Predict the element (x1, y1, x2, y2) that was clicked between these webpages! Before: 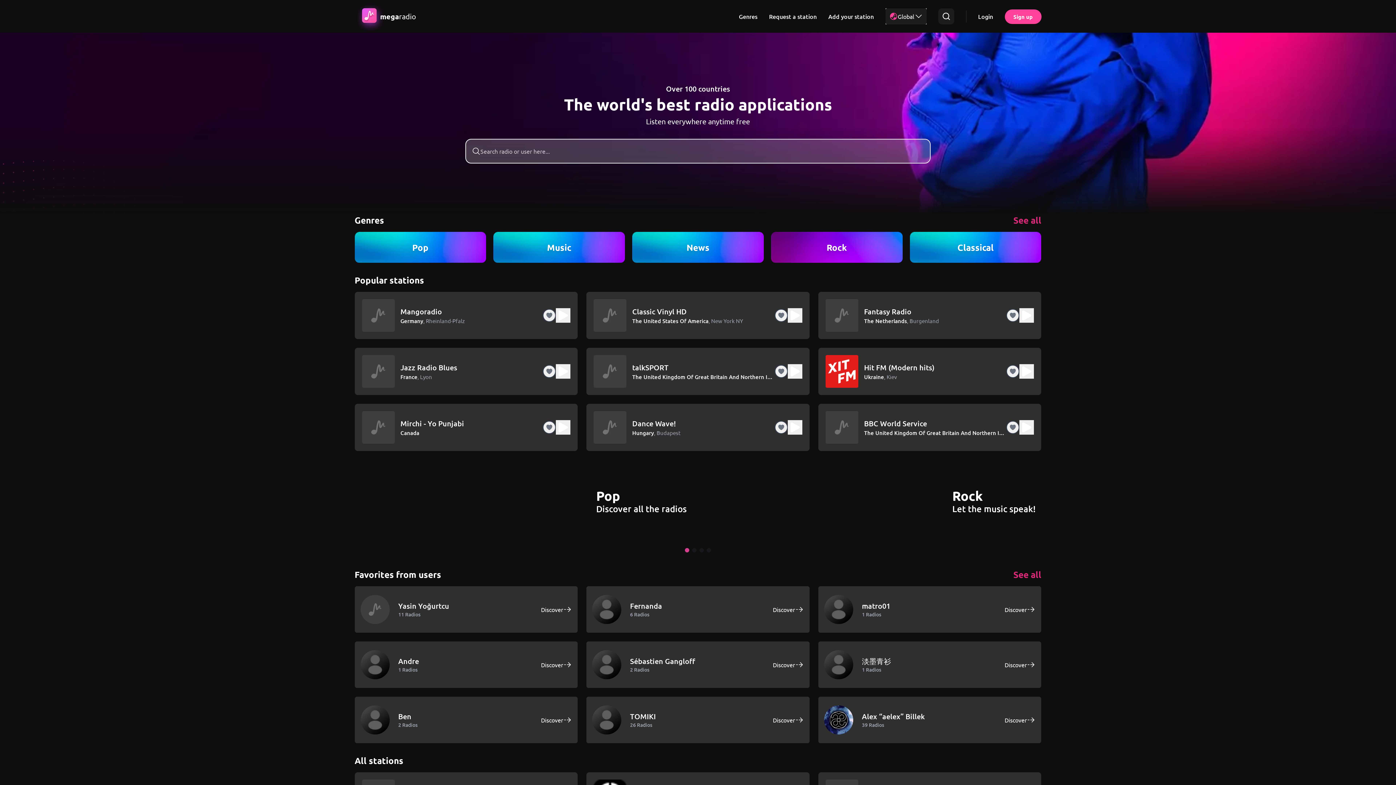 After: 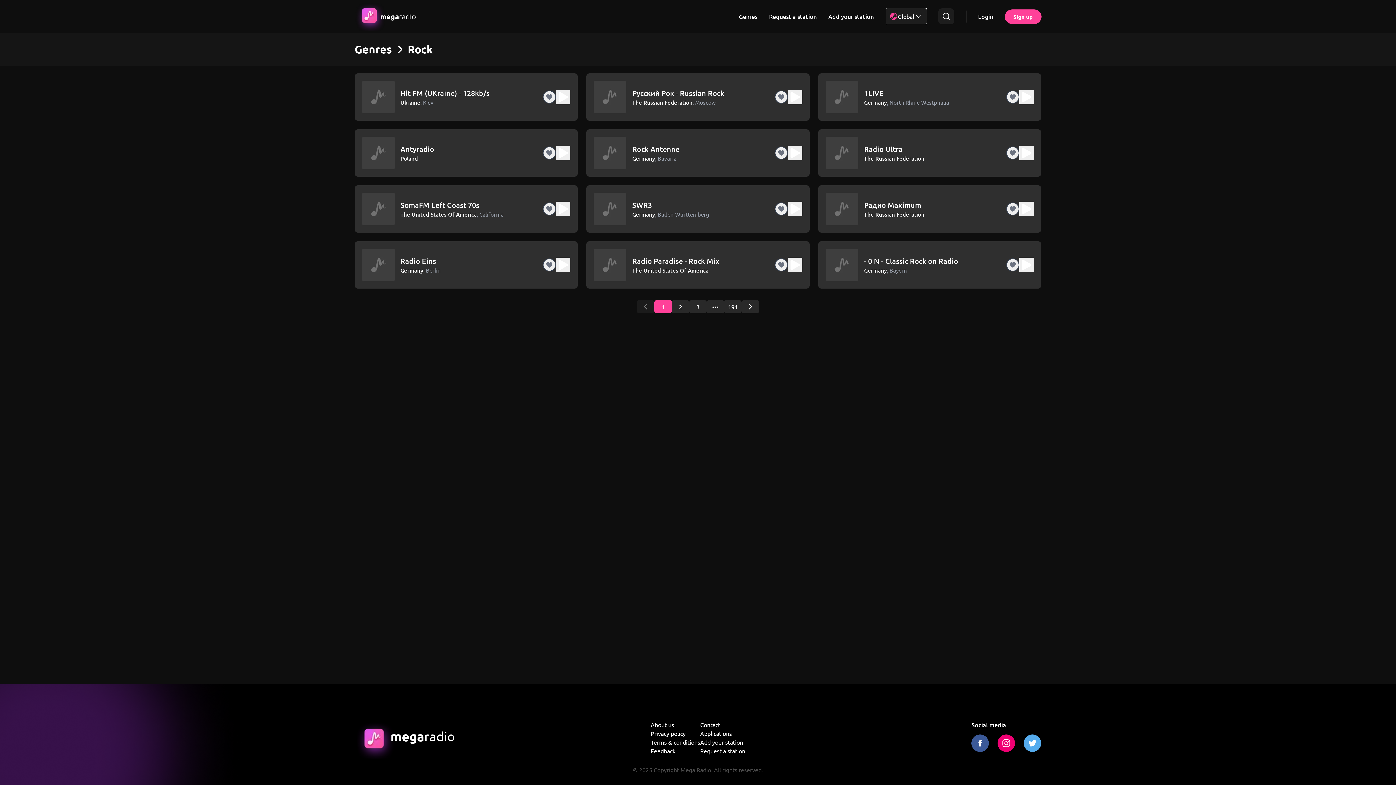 Action: bbox: (771, 232, 902, 262) label: Rock